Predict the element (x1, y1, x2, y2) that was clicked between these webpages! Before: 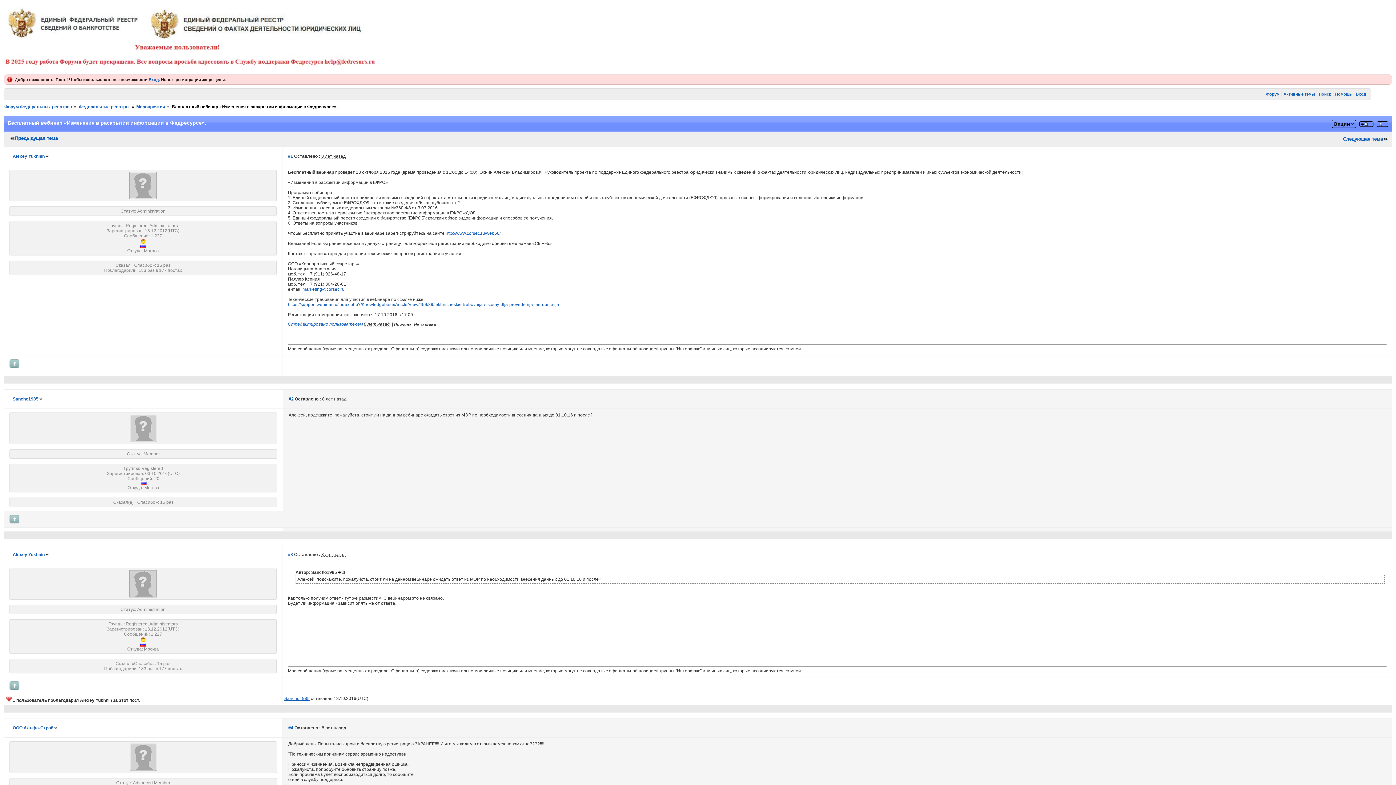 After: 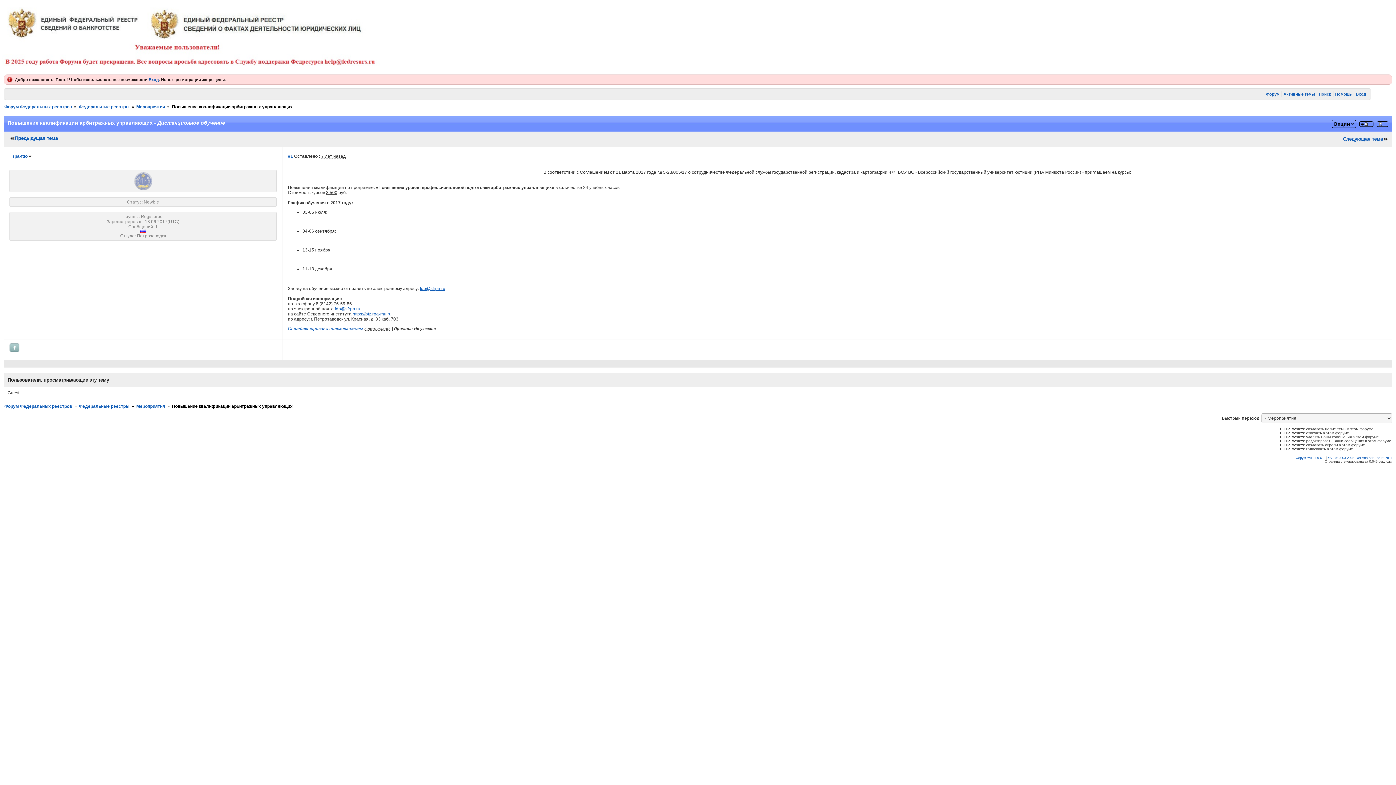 Action: label: Следующая тема bbox: (1341, 135, 1388, 142)